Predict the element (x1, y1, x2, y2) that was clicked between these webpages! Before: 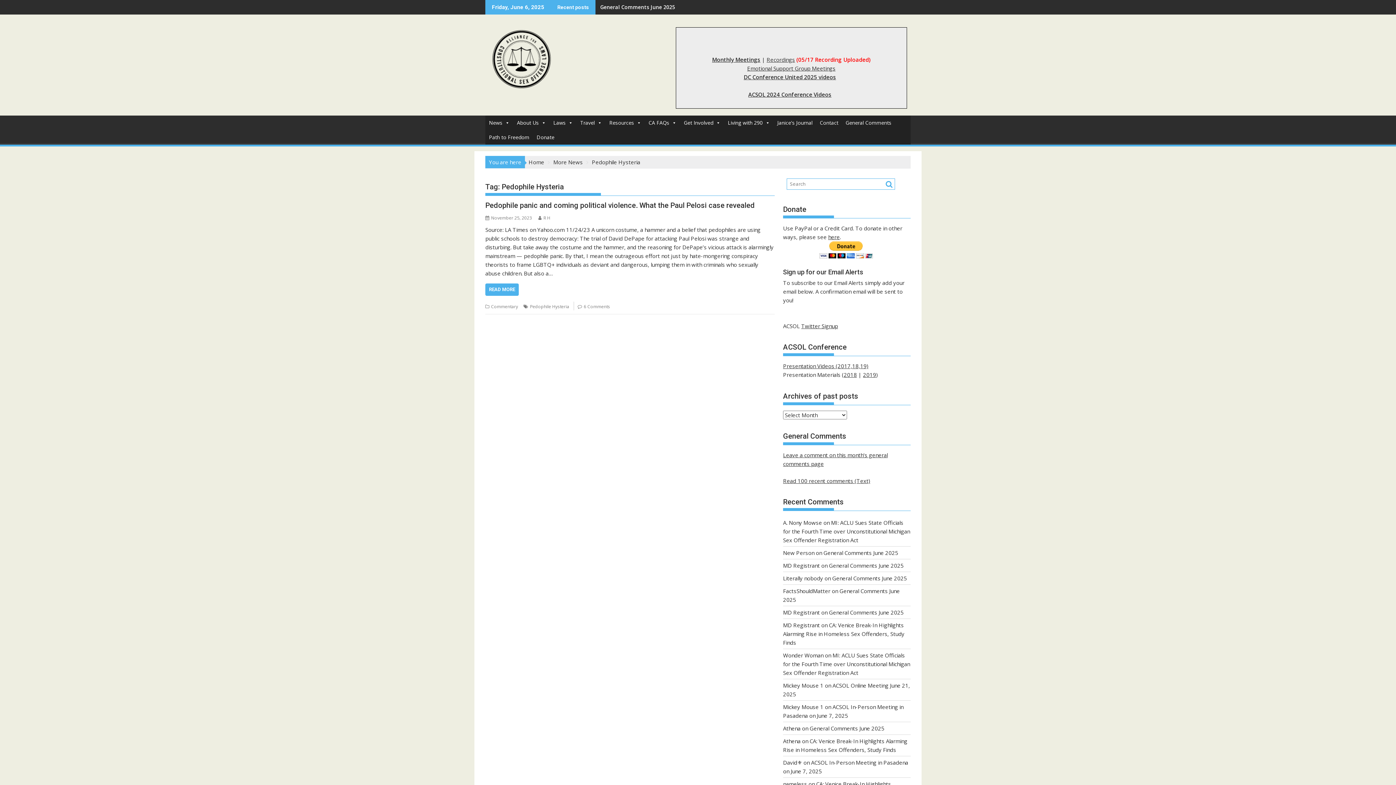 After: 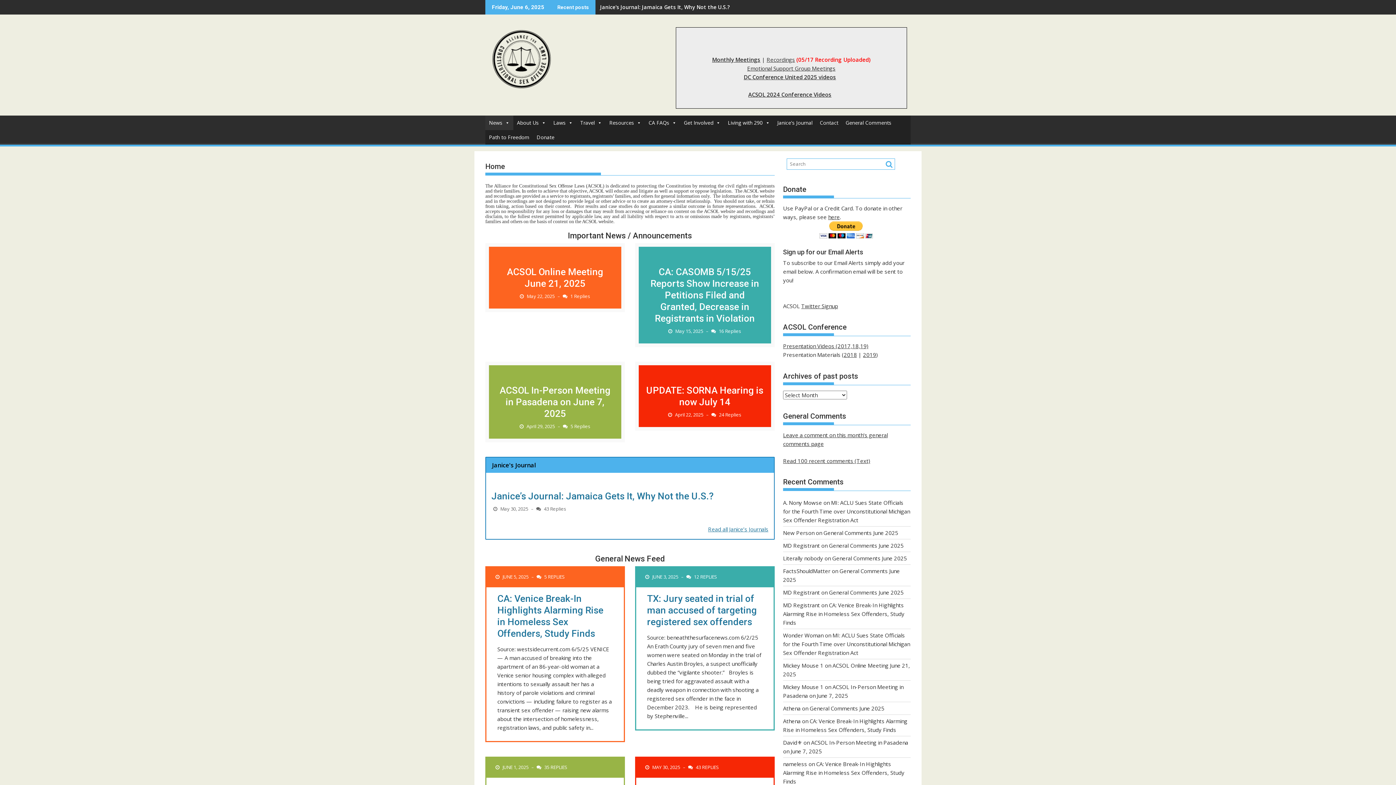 Action: bbox: (485, 20, 557, 97)